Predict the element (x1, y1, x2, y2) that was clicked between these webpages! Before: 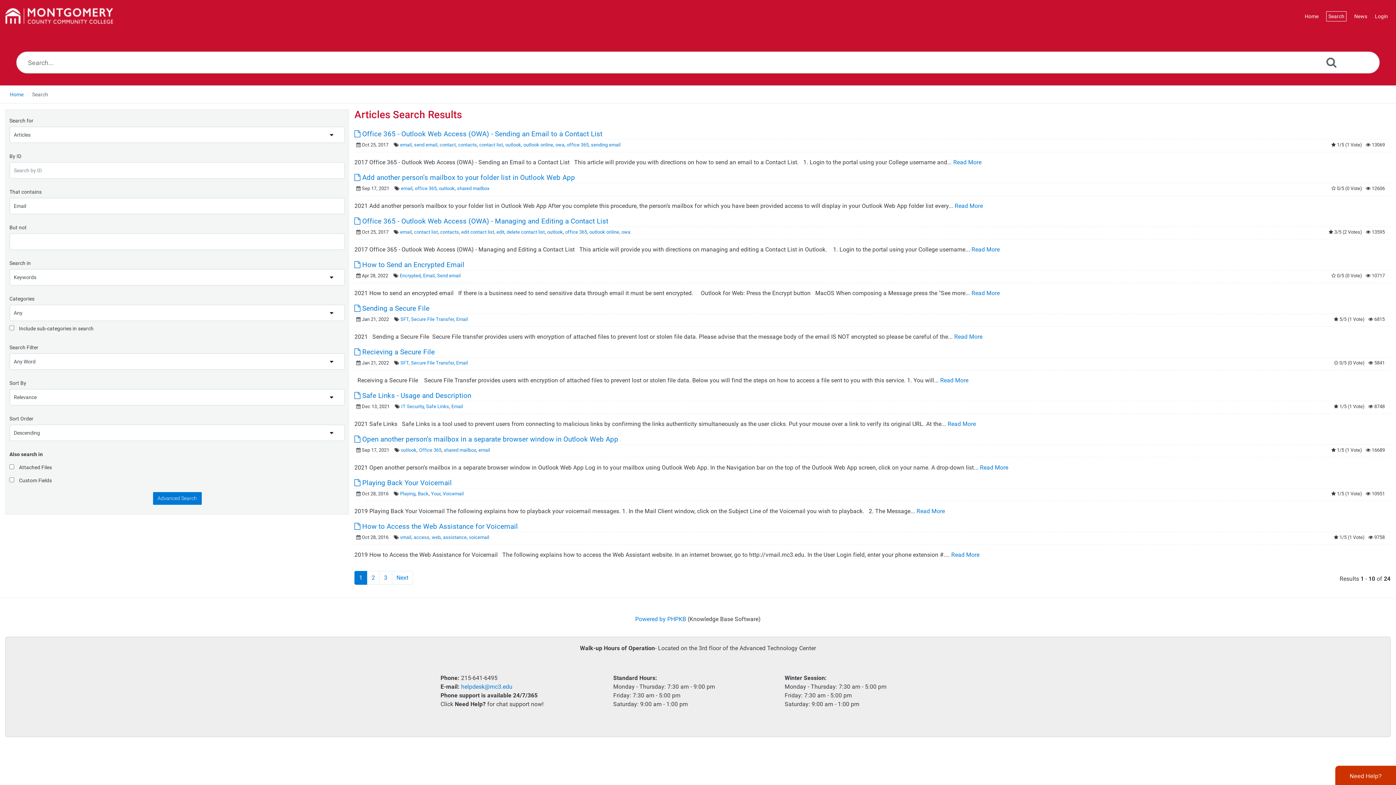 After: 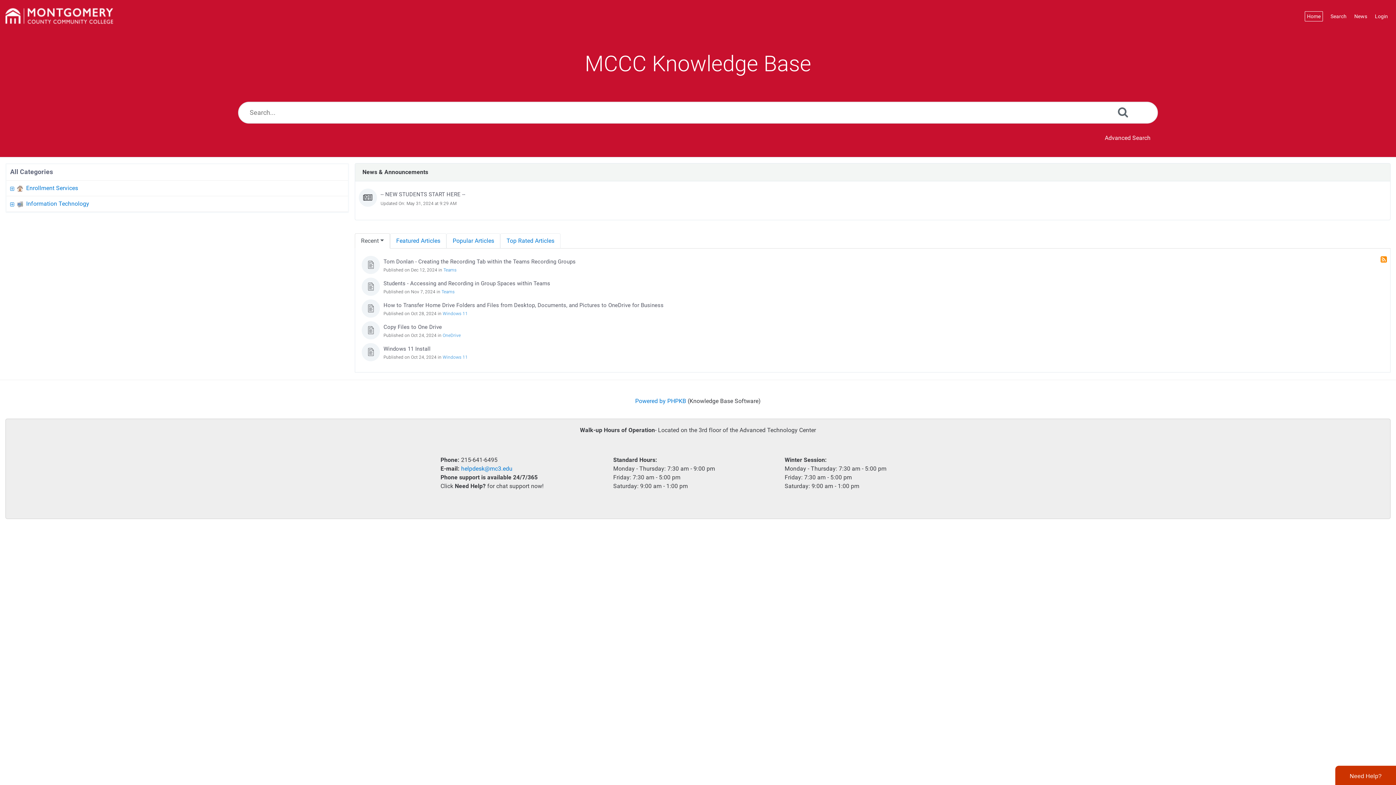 Action: bbox: (9, 91, 23, 97) label: Home